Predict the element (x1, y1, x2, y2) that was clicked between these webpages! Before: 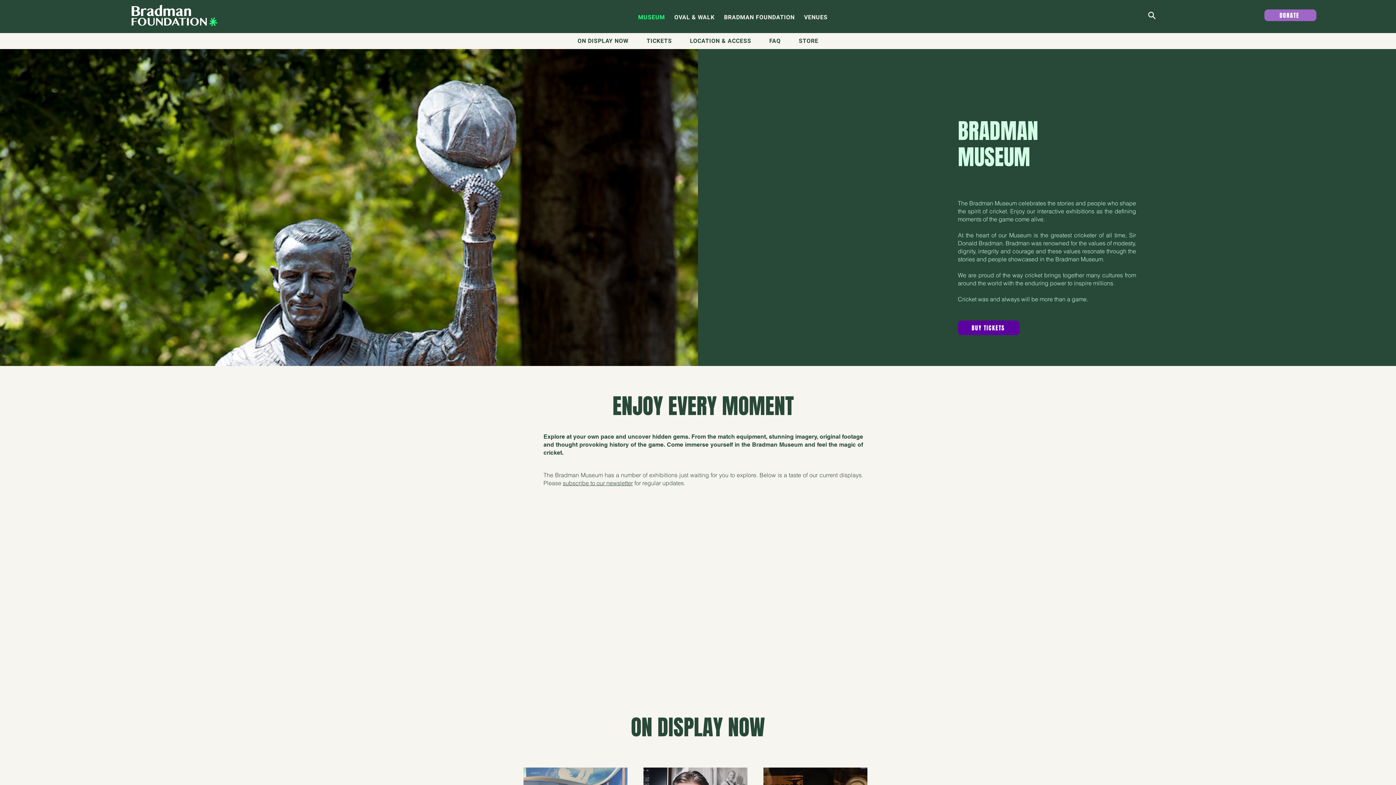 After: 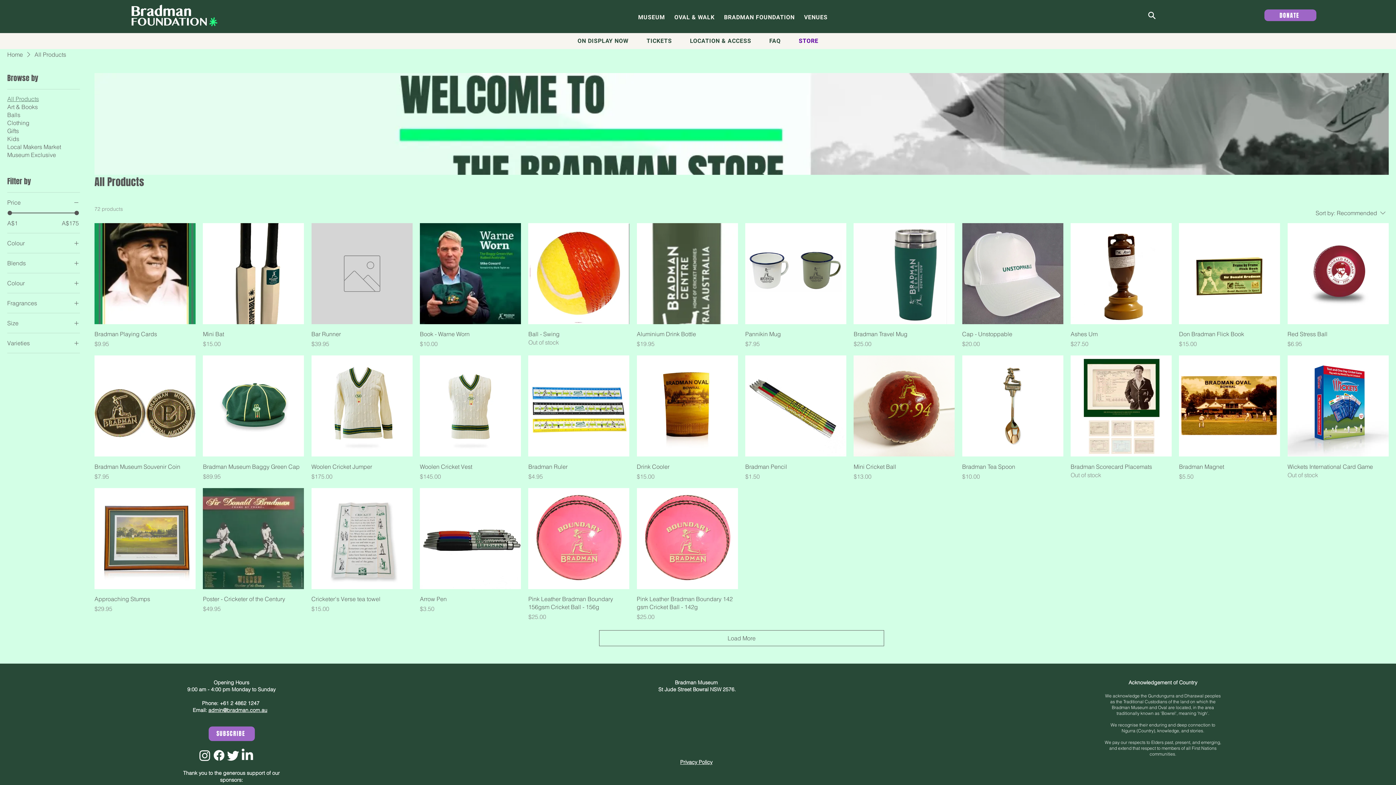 Action: label: STORE bbox: (791, 33, 826, 49)